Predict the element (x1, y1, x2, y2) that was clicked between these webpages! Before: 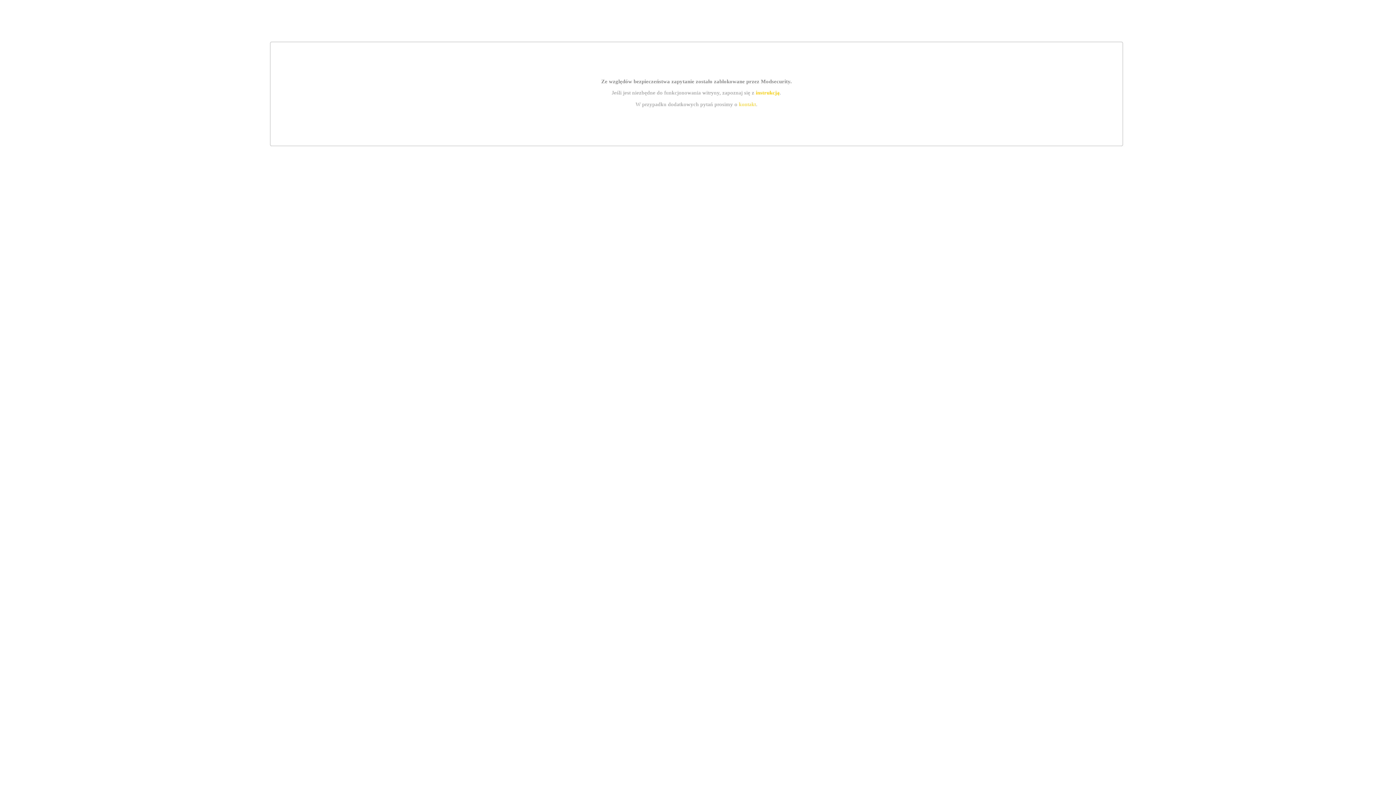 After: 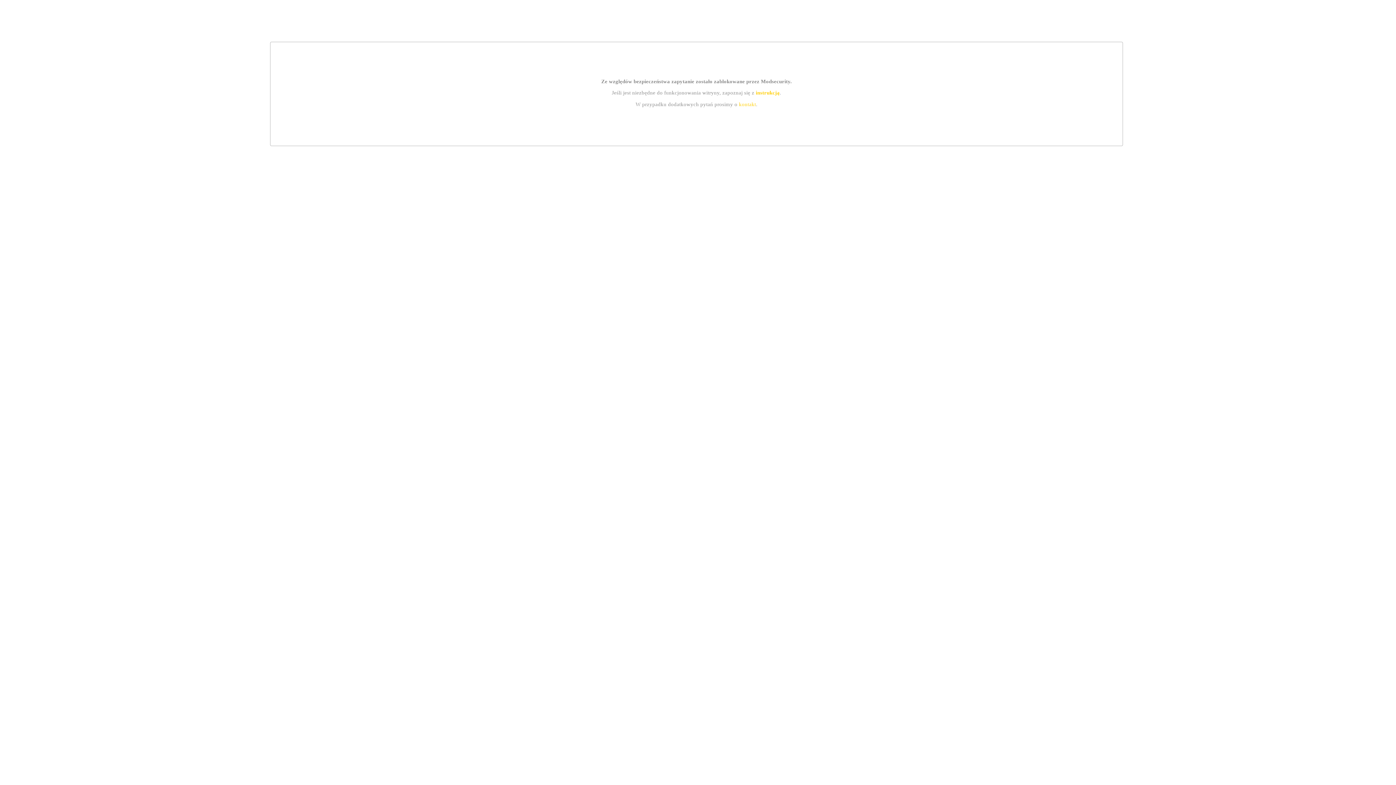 Action: label: instrukcją bbox: (755, 89, 779, 95)